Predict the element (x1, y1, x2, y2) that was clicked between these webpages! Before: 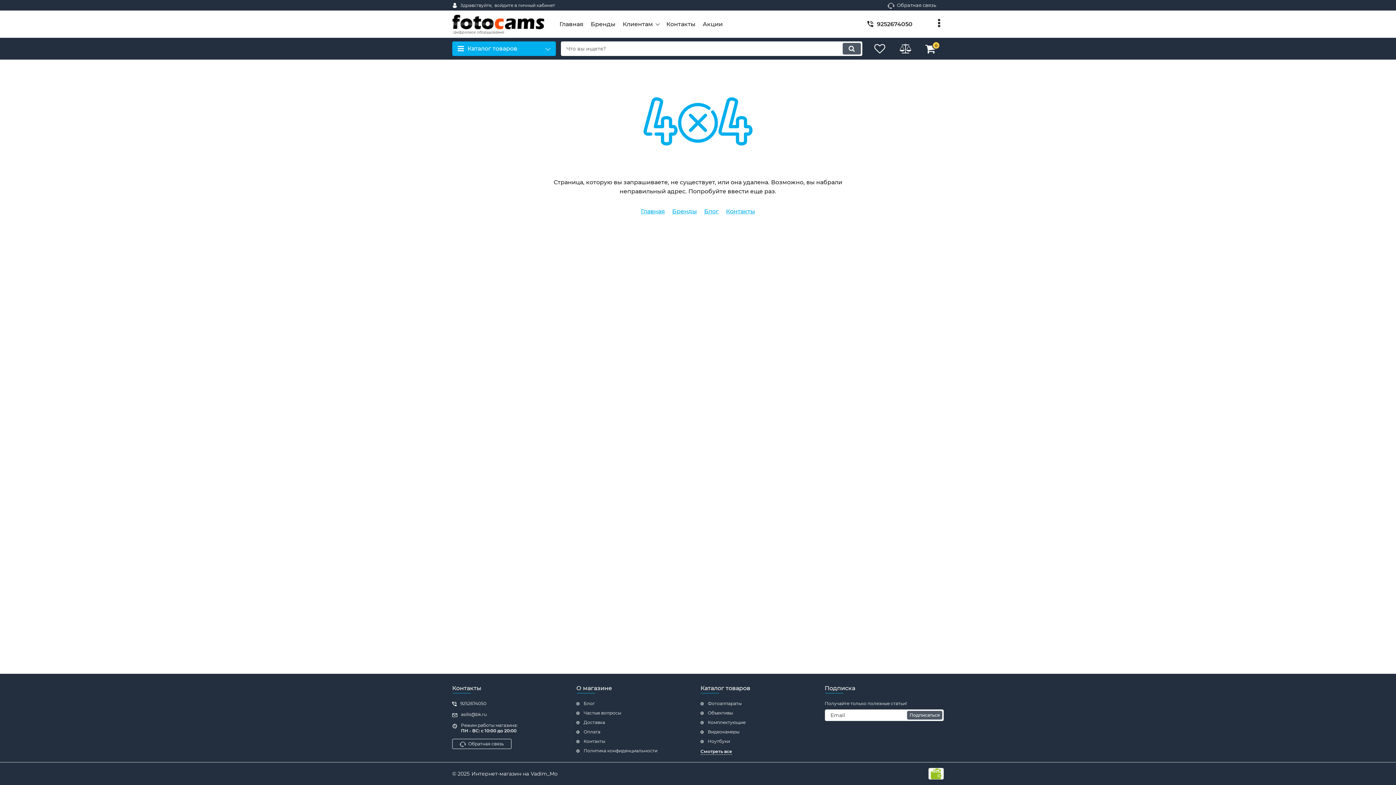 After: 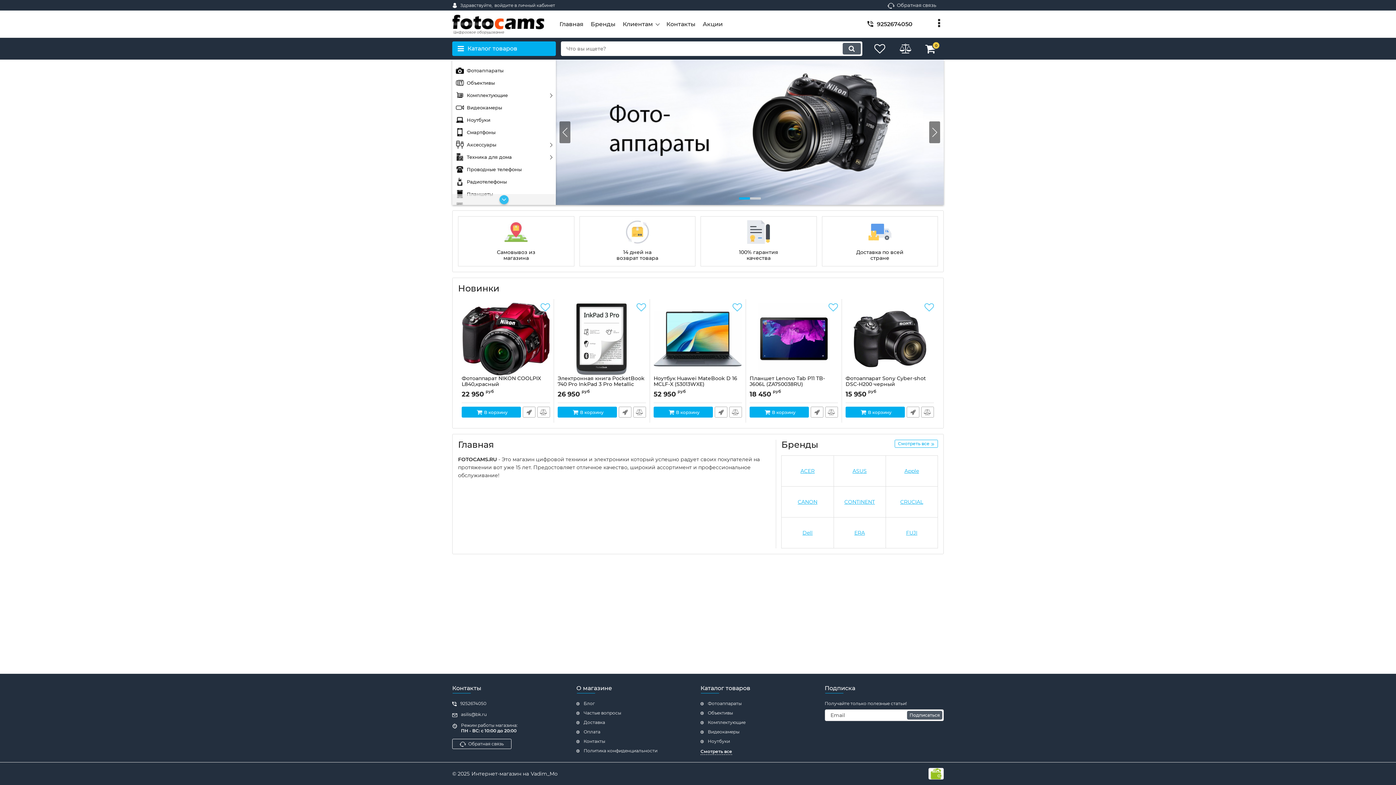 Action: bbox: (452, 14, 556, 34)